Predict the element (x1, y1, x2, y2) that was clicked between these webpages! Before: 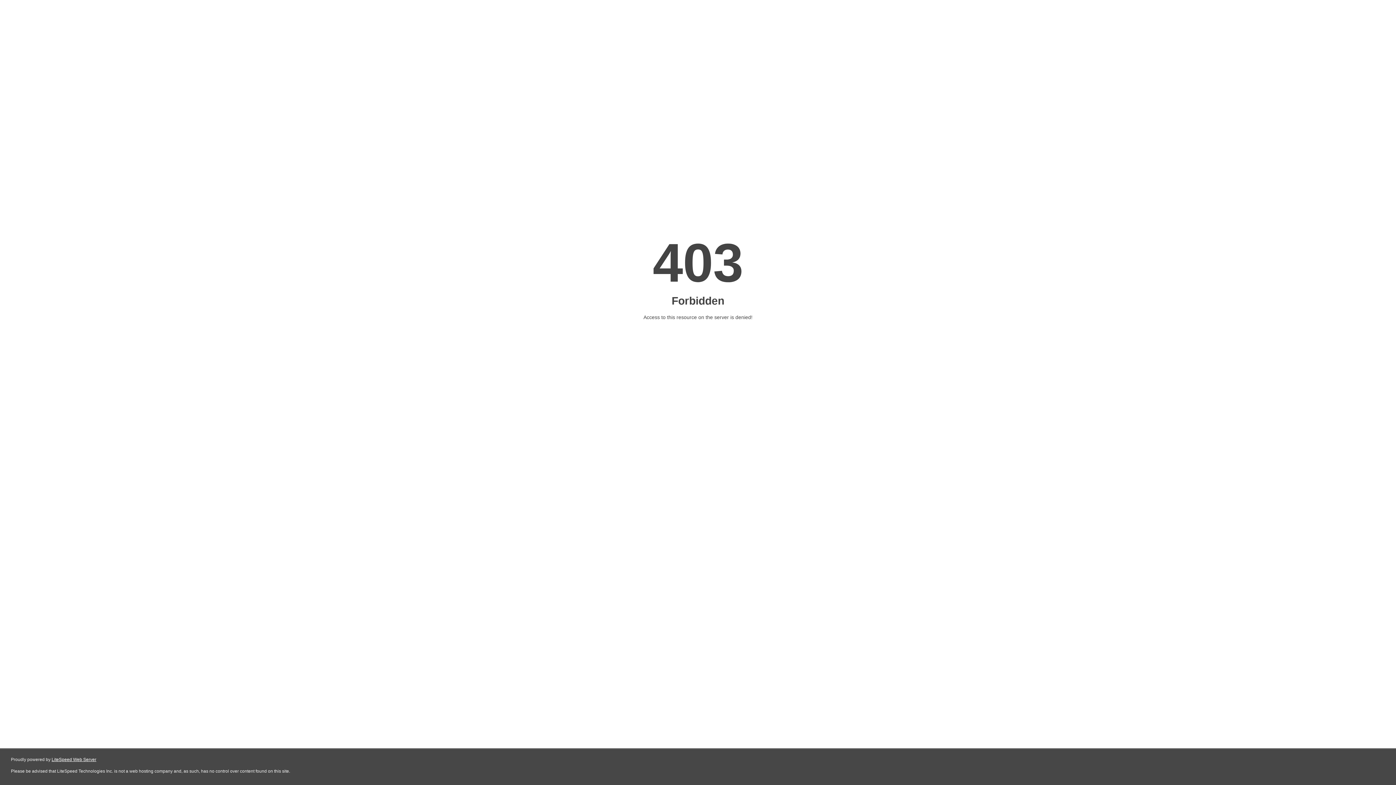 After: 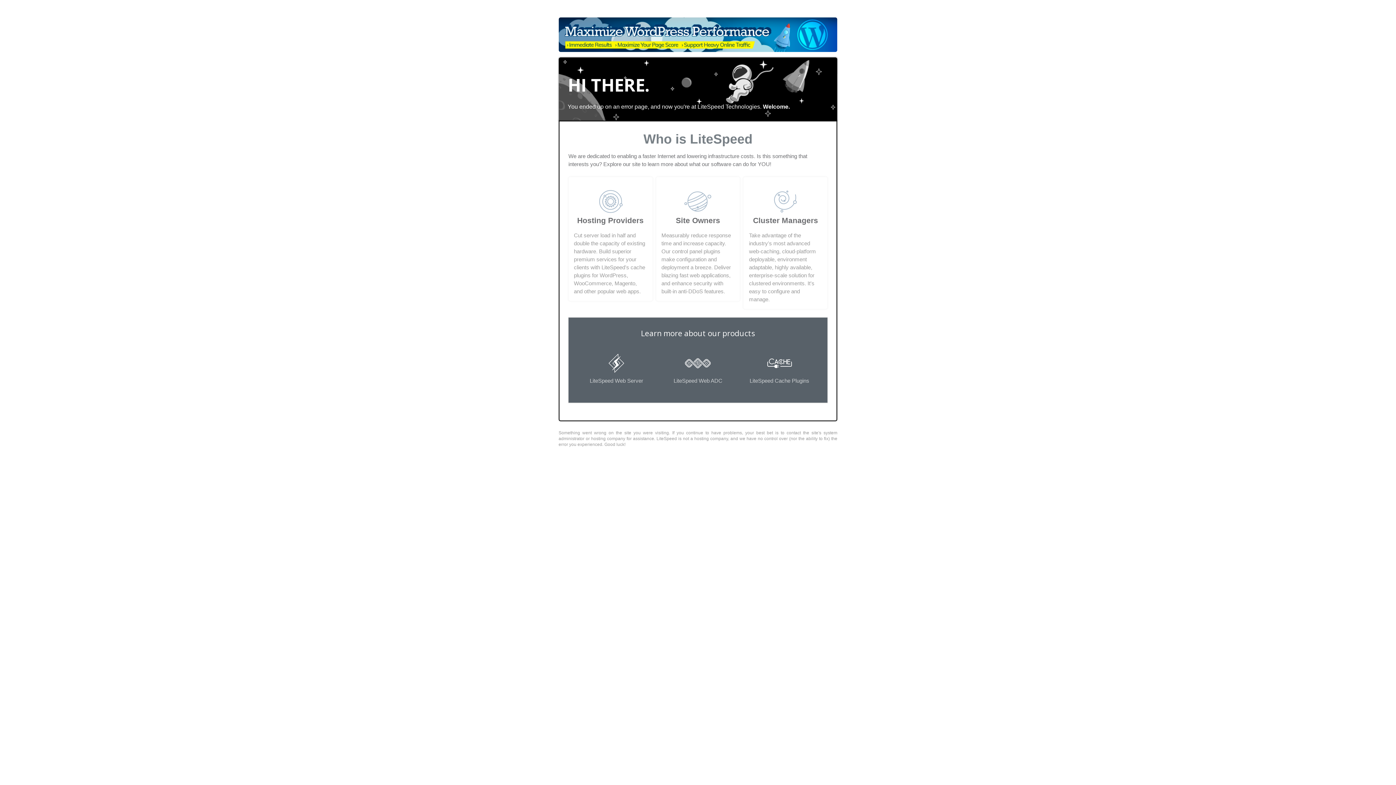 Action: label: LiteSpeed Web Server bbox: (51, 757, 96, 762)